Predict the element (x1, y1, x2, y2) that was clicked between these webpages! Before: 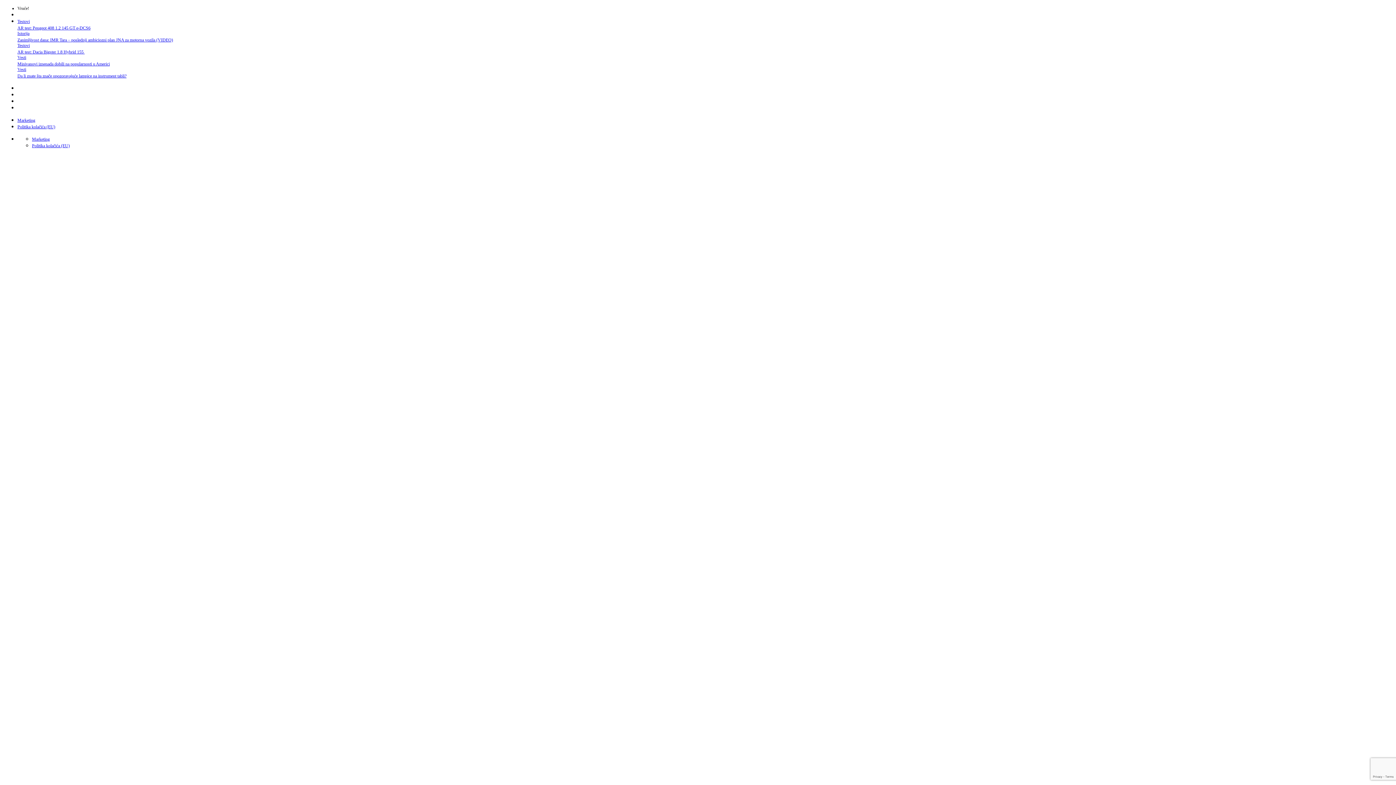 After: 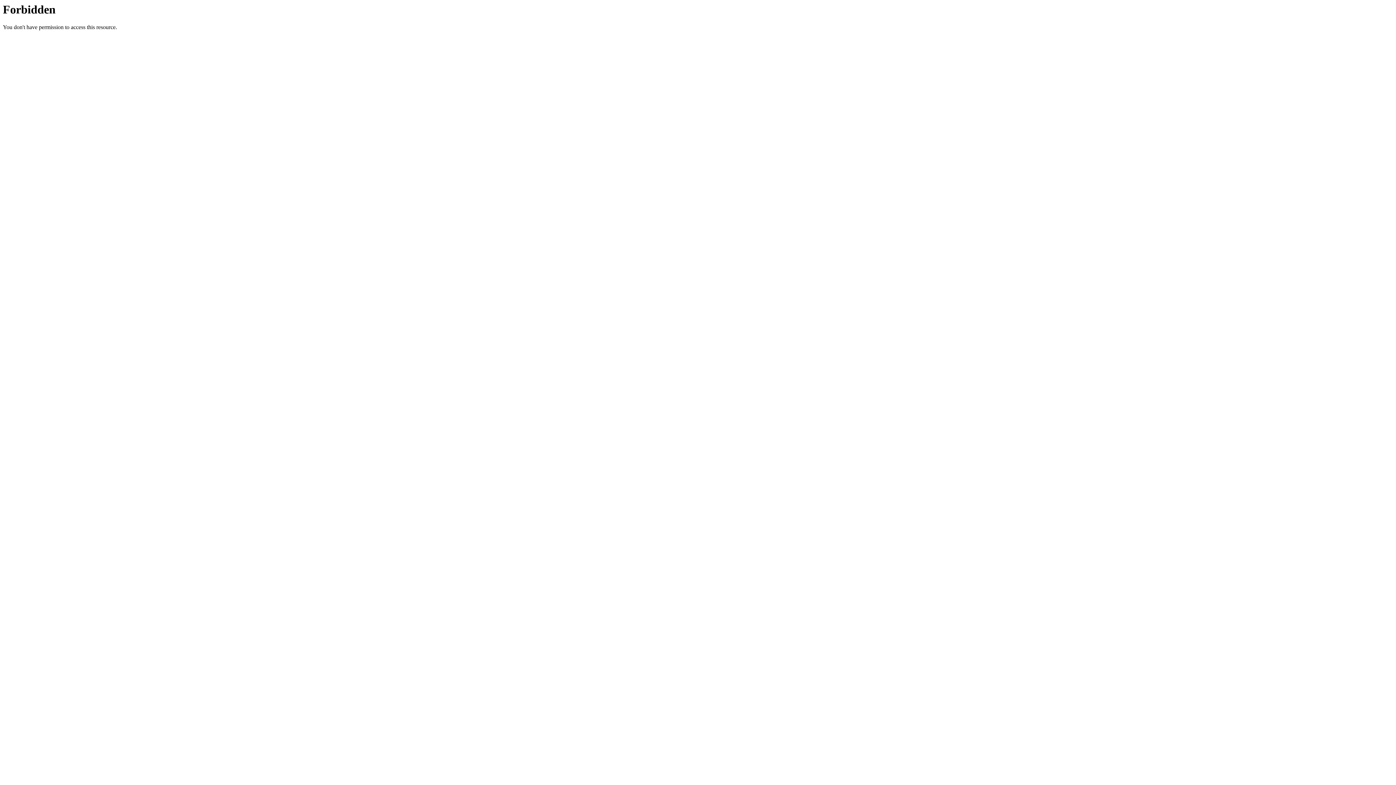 Action: label: Minivanovi iznenada dobili na popularnosti u Americi bbox: (17, 61, 109, 66)